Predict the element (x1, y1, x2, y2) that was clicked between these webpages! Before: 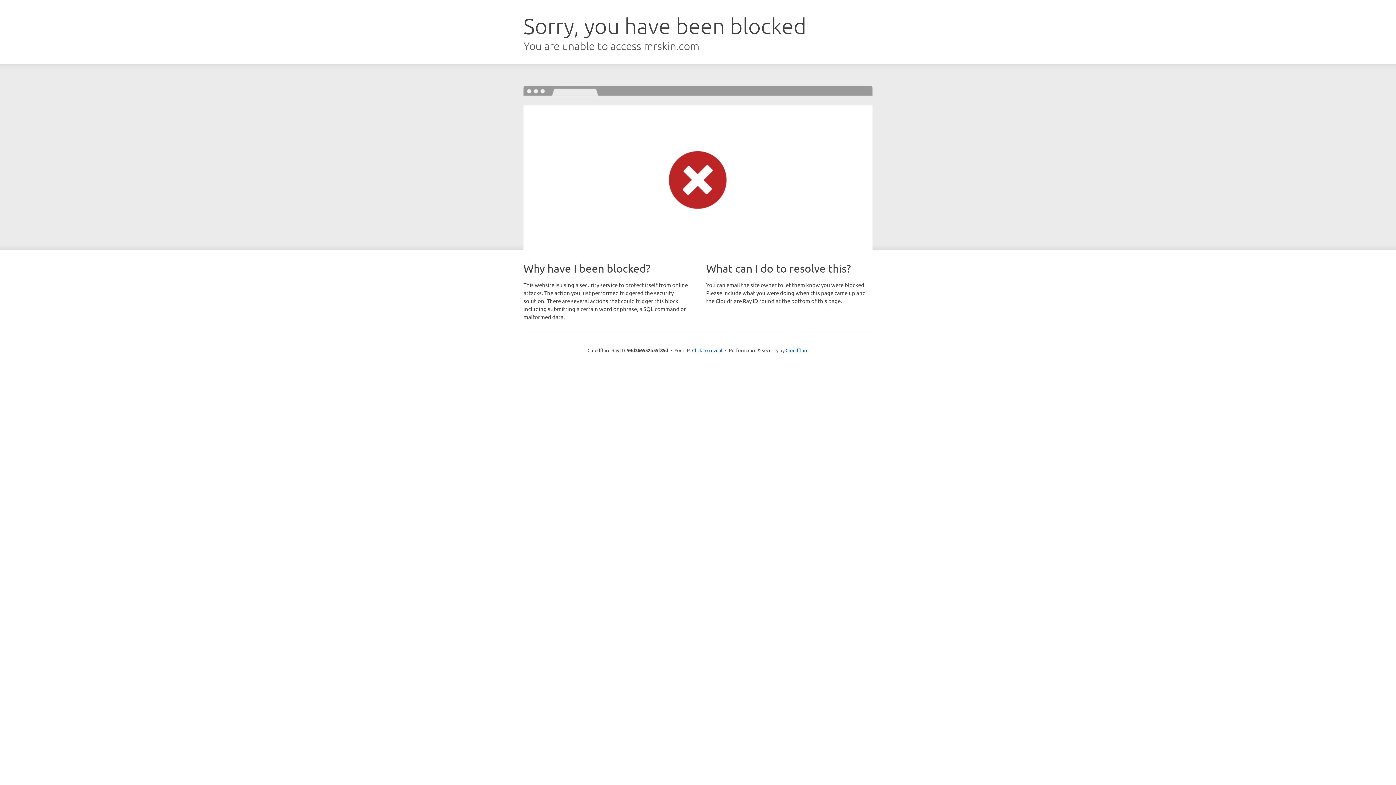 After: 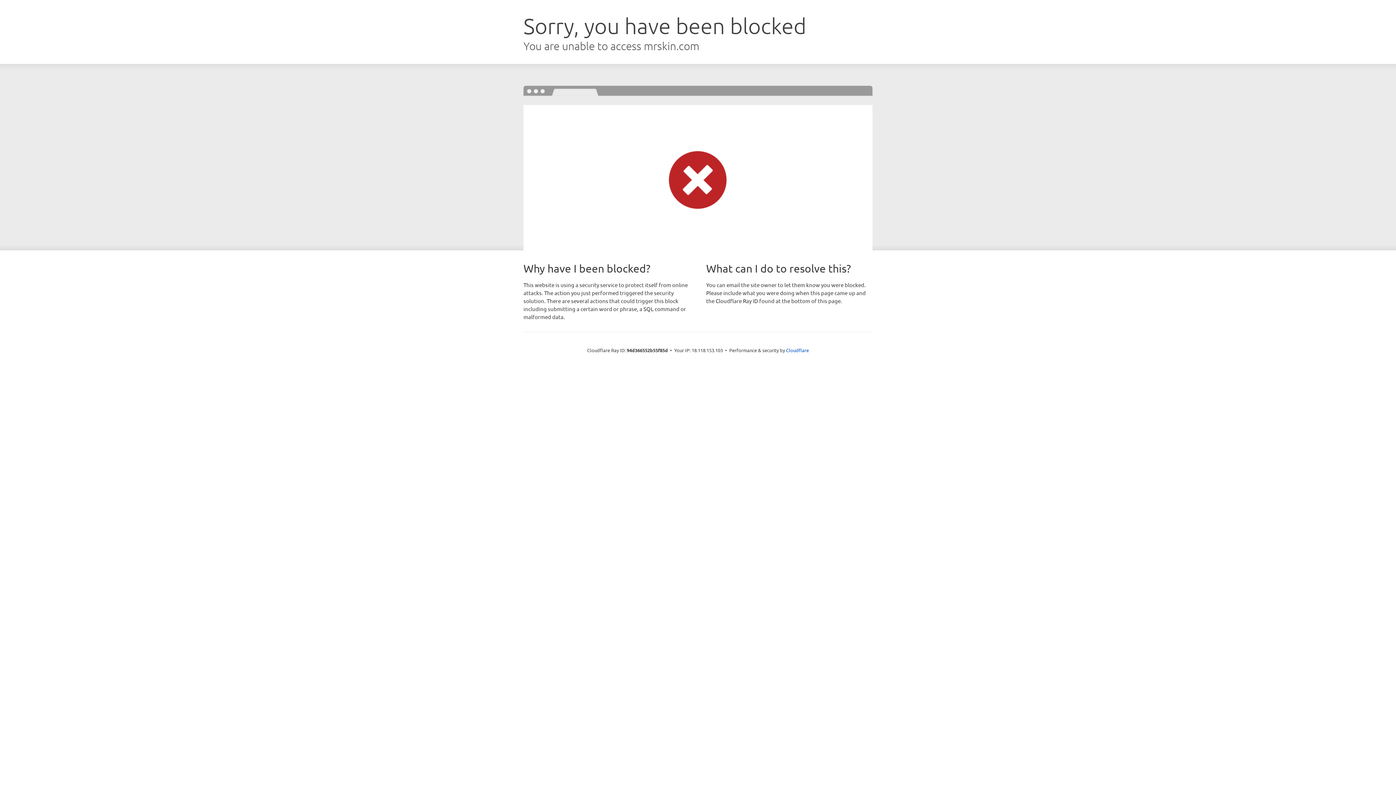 Action: label: Click to reveal bbox: (692, 346, 722, 353)